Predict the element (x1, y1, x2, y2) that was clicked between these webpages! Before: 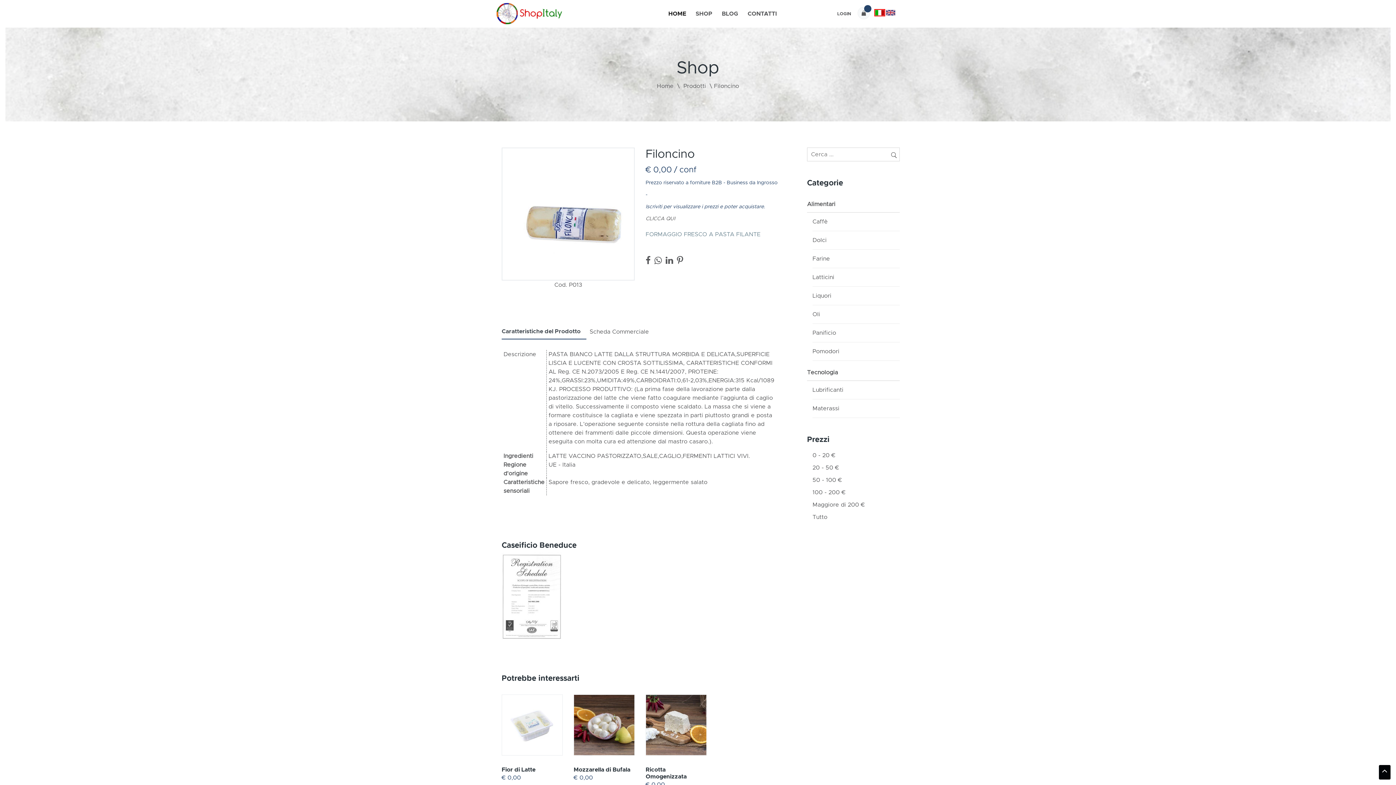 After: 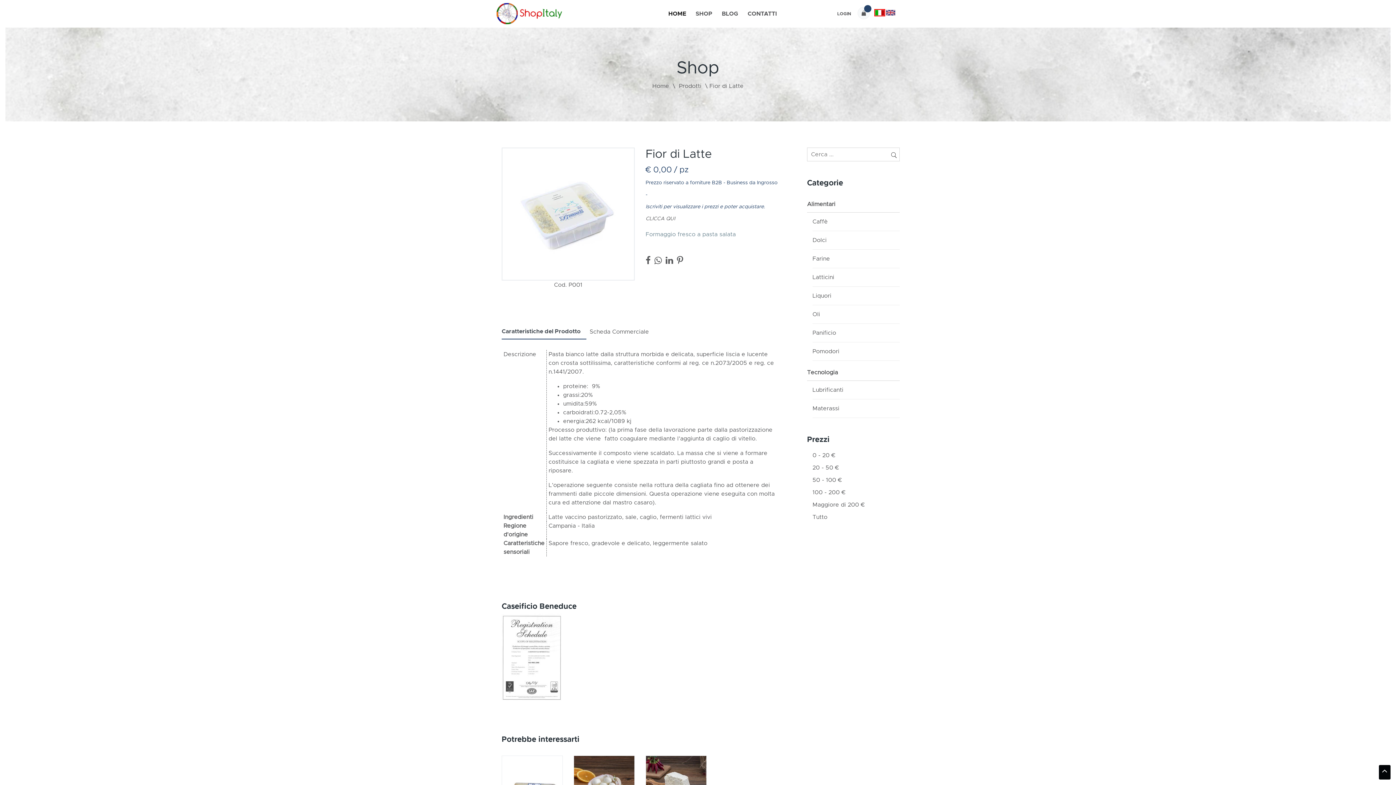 Action: bbox: (502, 722, 562, 727)